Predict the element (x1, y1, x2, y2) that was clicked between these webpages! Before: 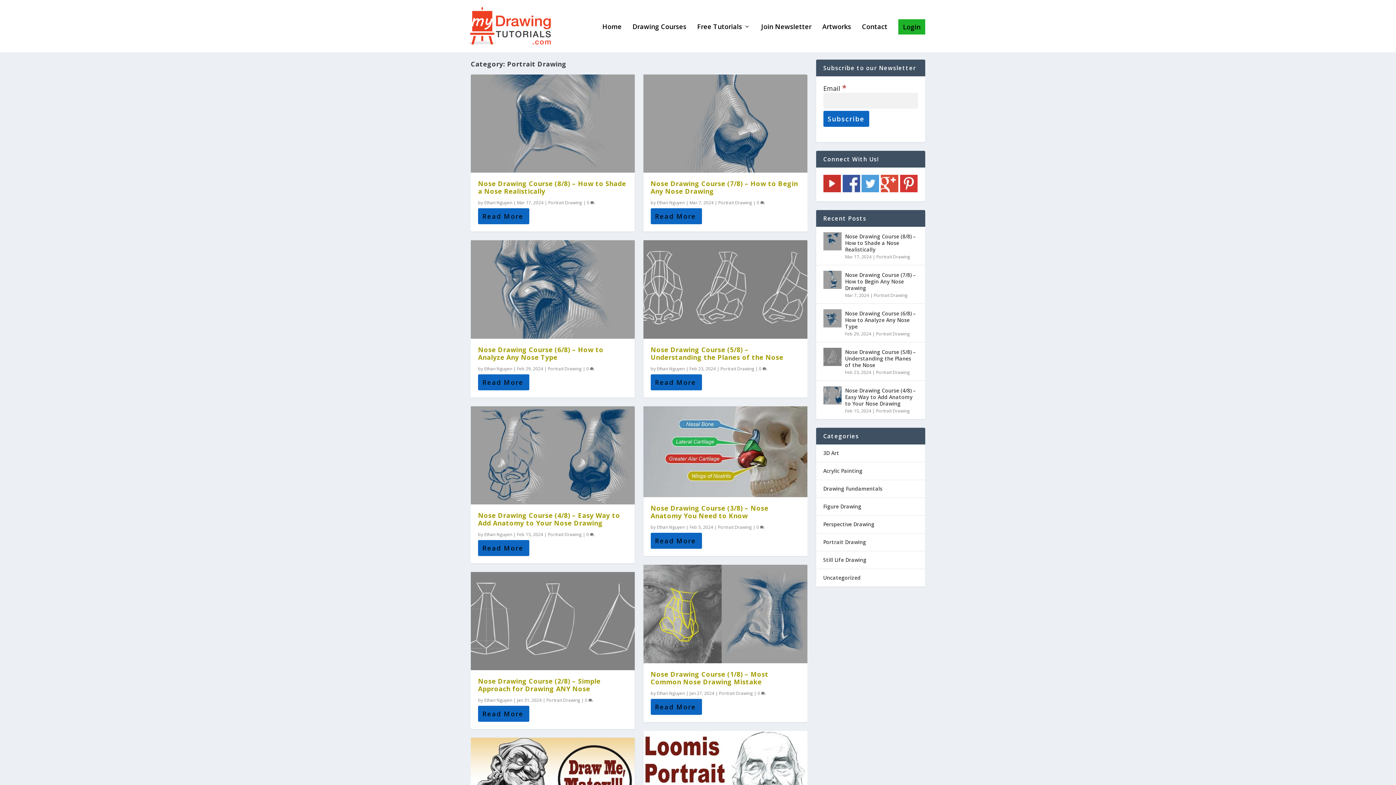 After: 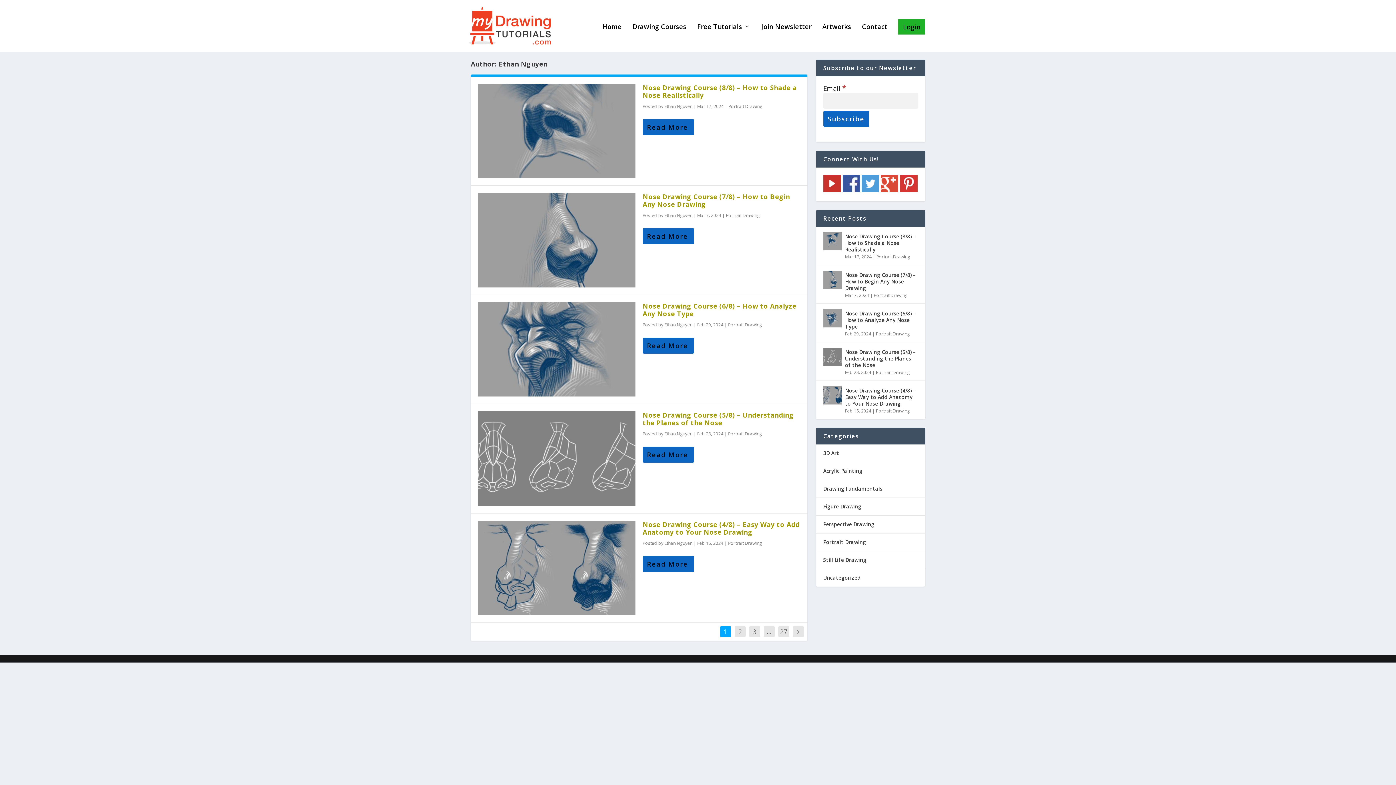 Action: label: Ethan Nguyen bbox: (484, 199, 512, 205)